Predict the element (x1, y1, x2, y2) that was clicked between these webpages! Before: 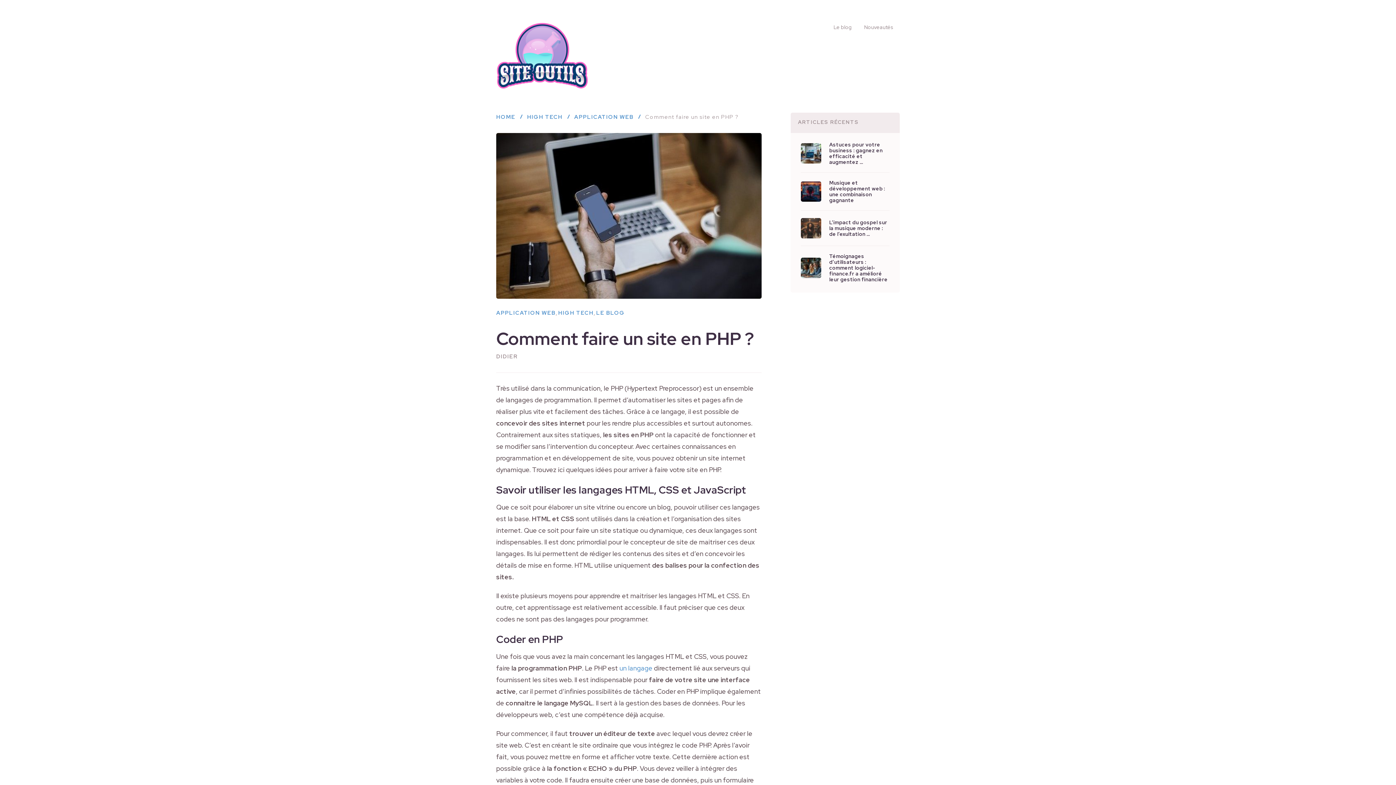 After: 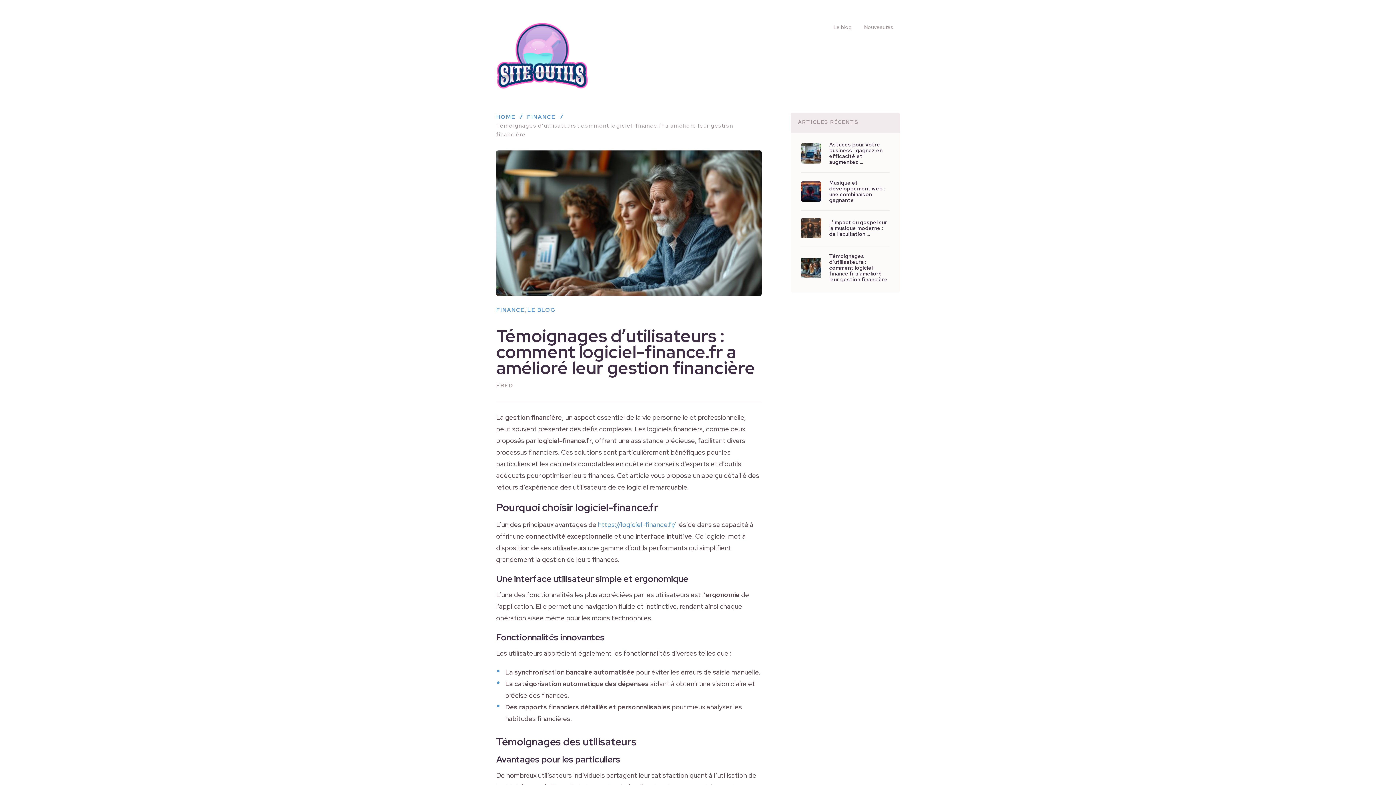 Action: label: Témoignages d’utilisateurs : comment logiciel-finance.fr a amélioré leur gestion financière bbox: (829, 253, 889, 282)